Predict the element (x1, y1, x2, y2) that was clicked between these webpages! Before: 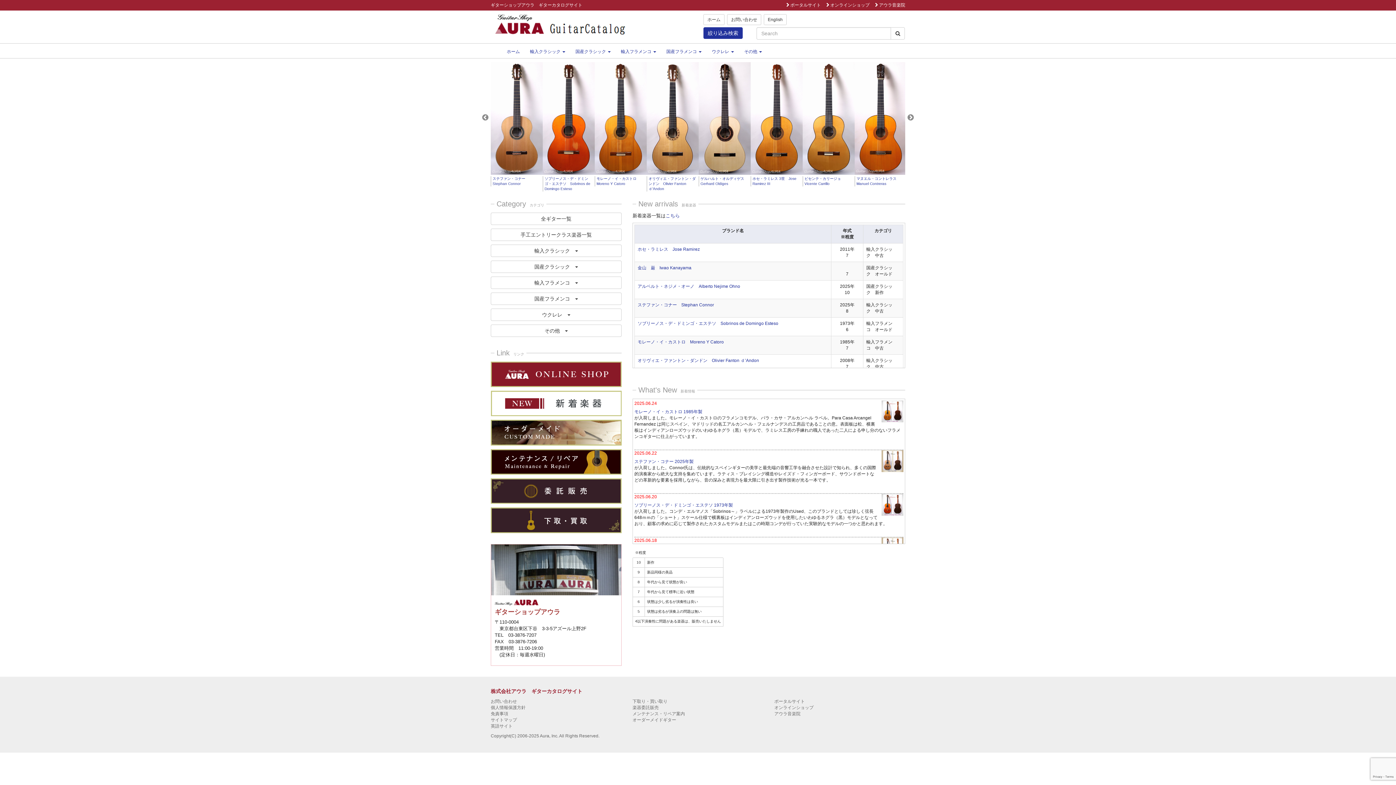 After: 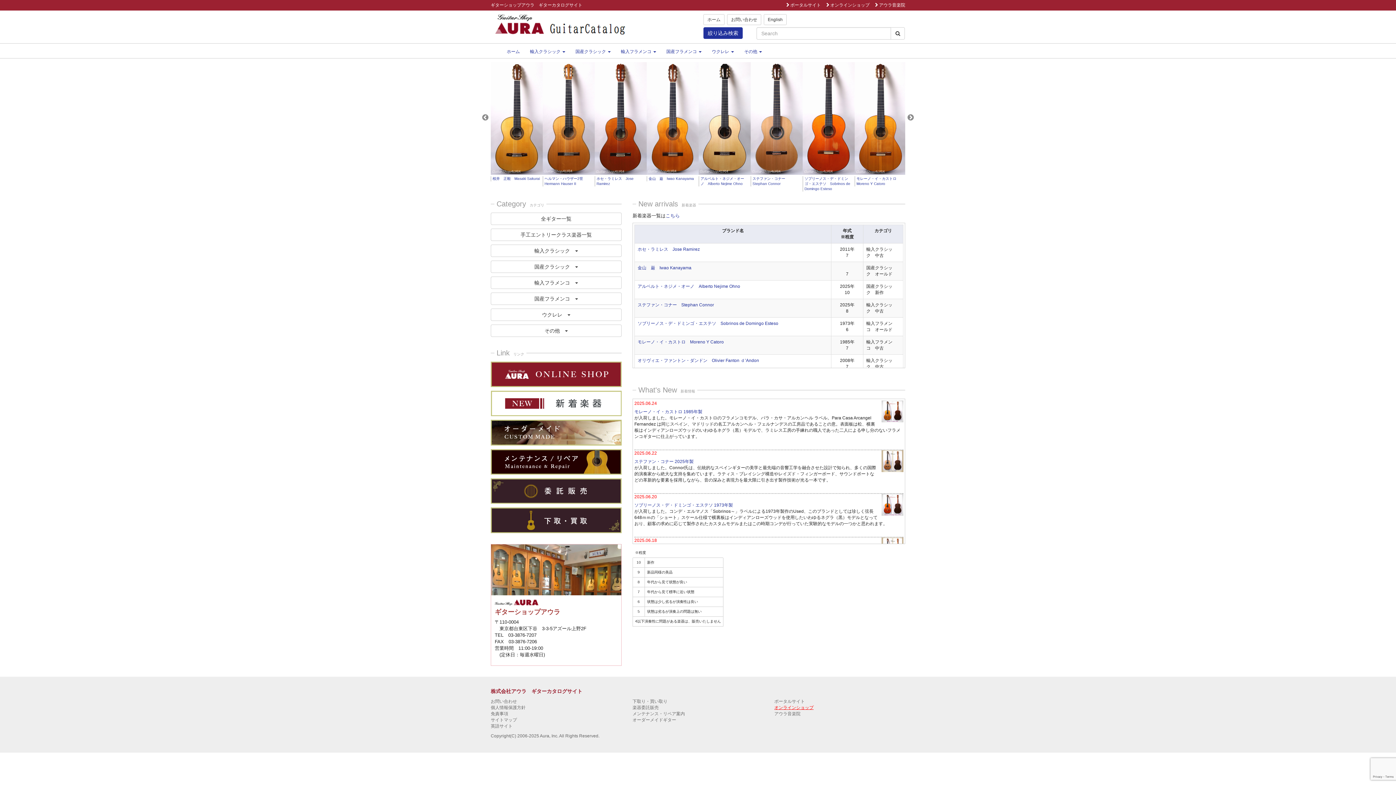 Action: bbox: (774, 704, 905, 711) label: オンラインショップ